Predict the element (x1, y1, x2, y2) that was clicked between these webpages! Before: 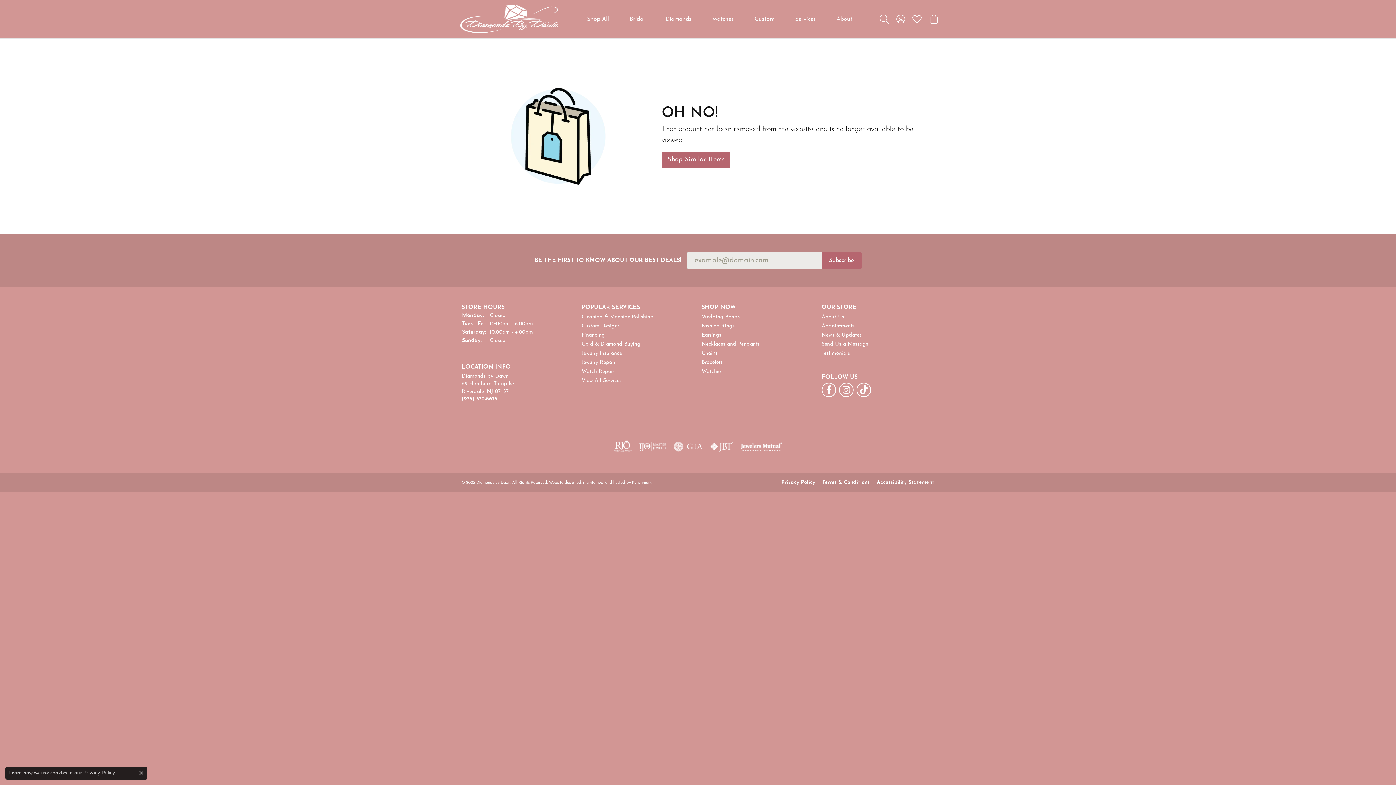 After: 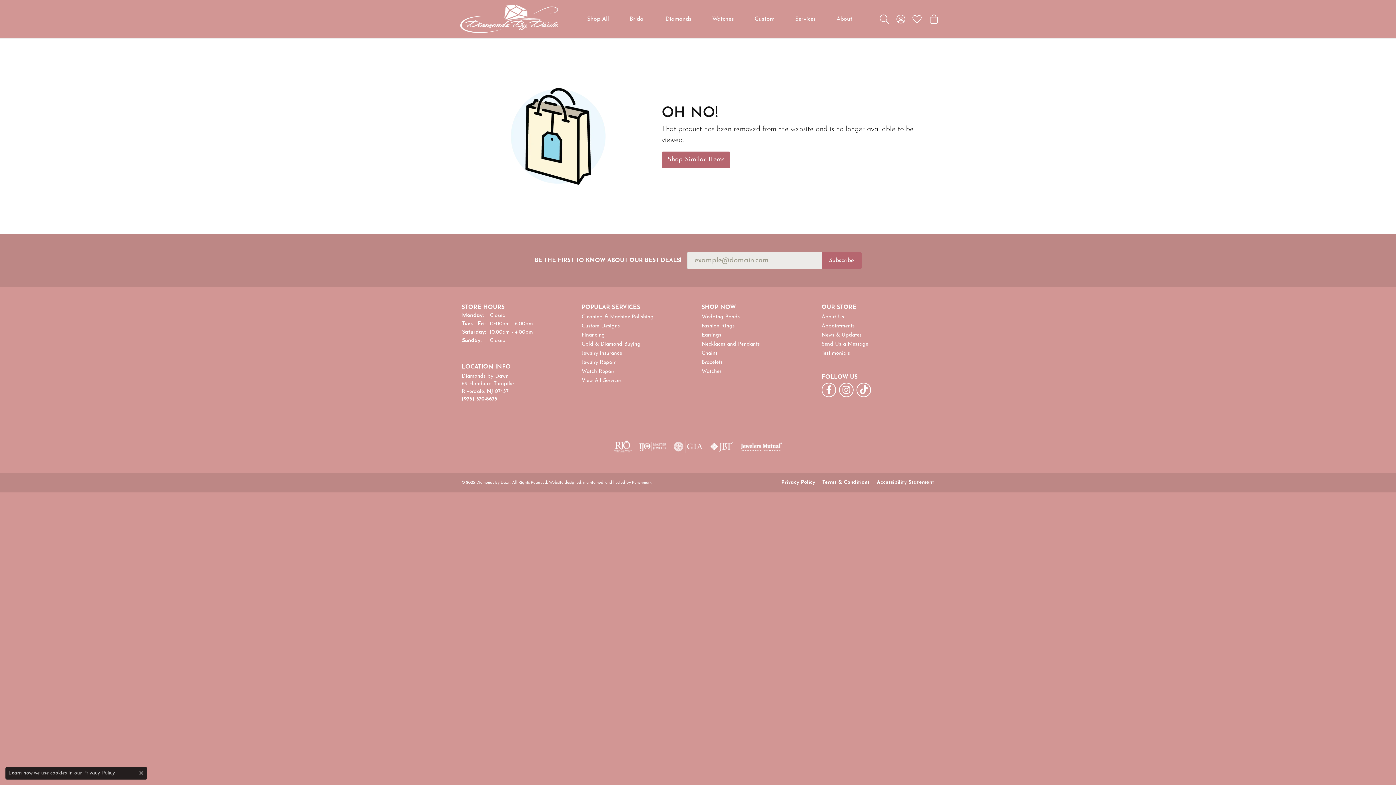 Action: label: Visit gia website bbox: (673, 437, 702, 456)